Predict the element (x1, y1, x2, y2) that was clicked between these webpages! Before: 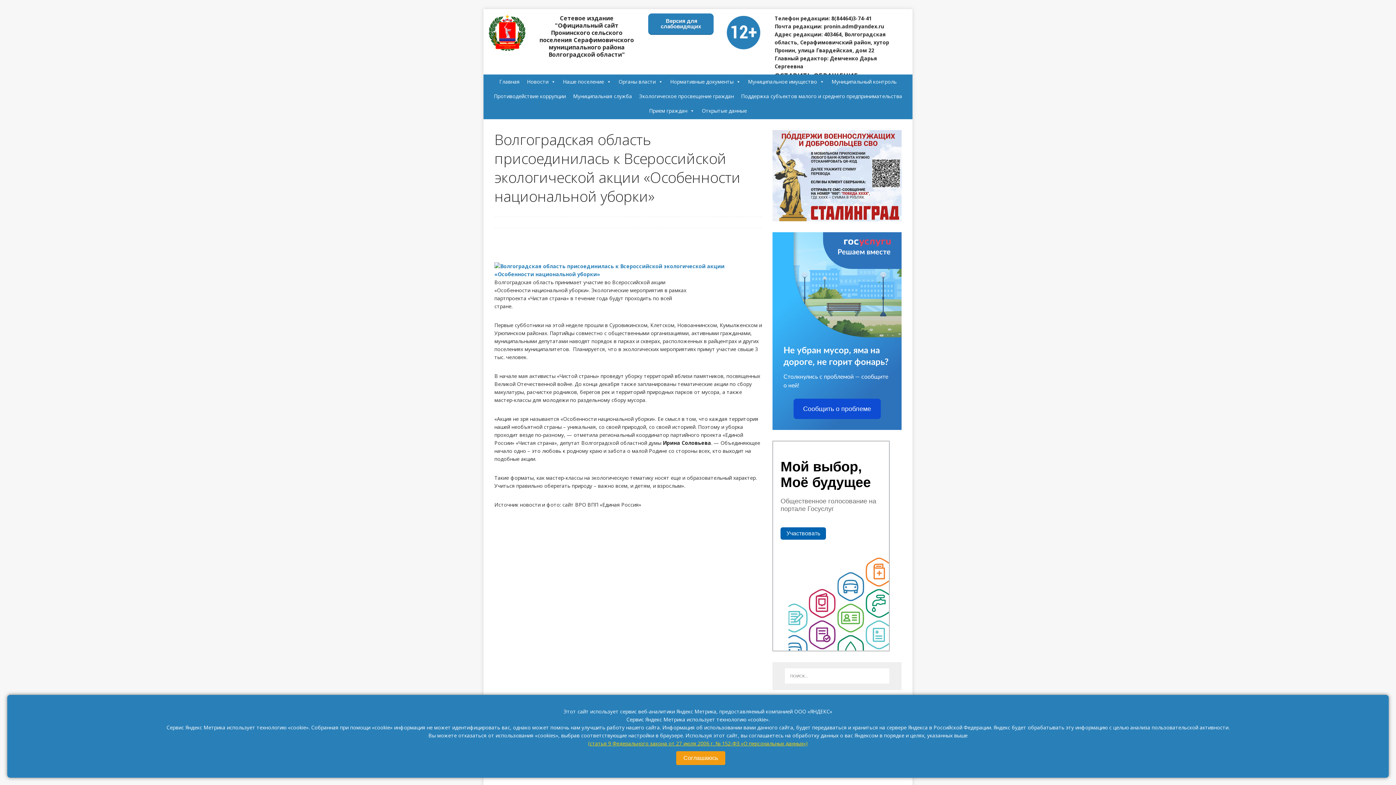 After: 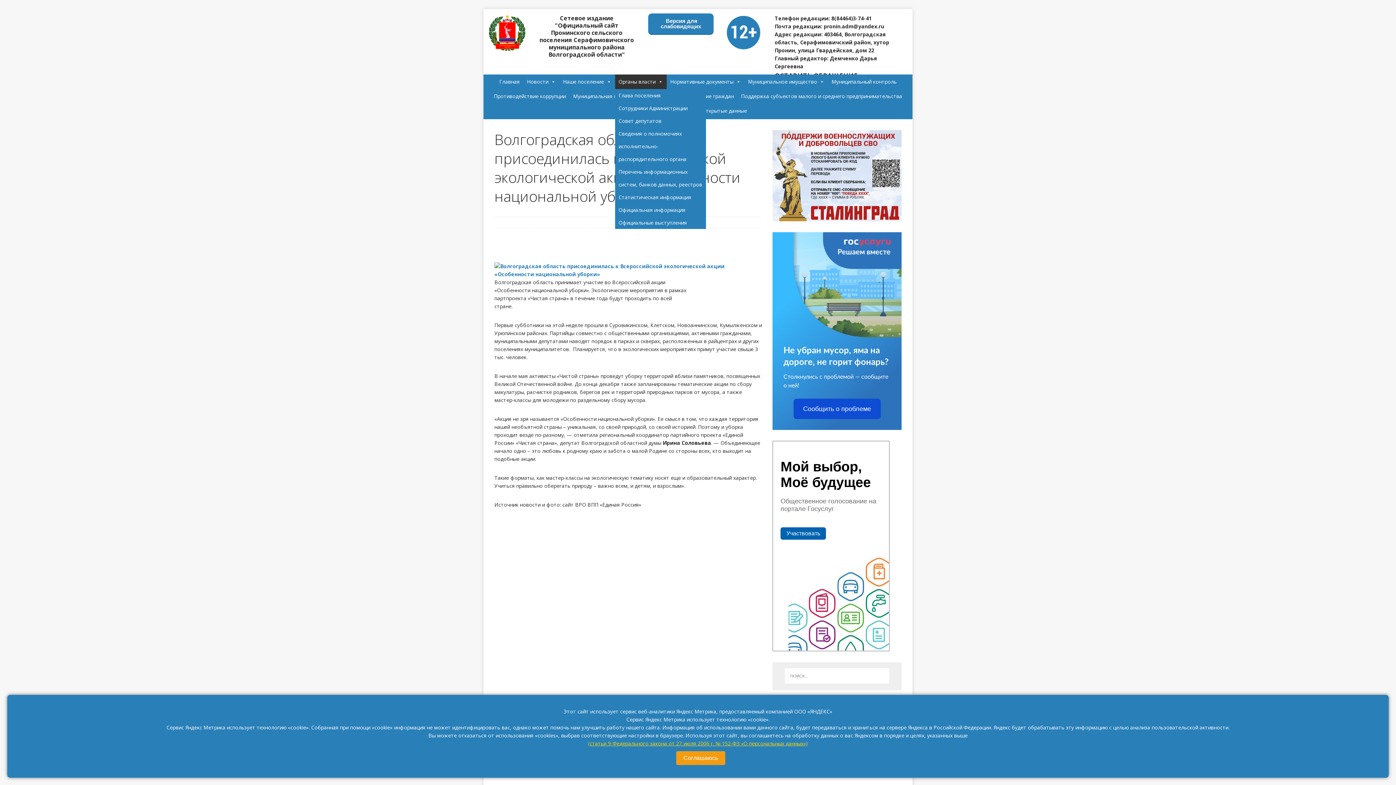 Action: bbox: (615, 74, 666, 89) label: Органы власти